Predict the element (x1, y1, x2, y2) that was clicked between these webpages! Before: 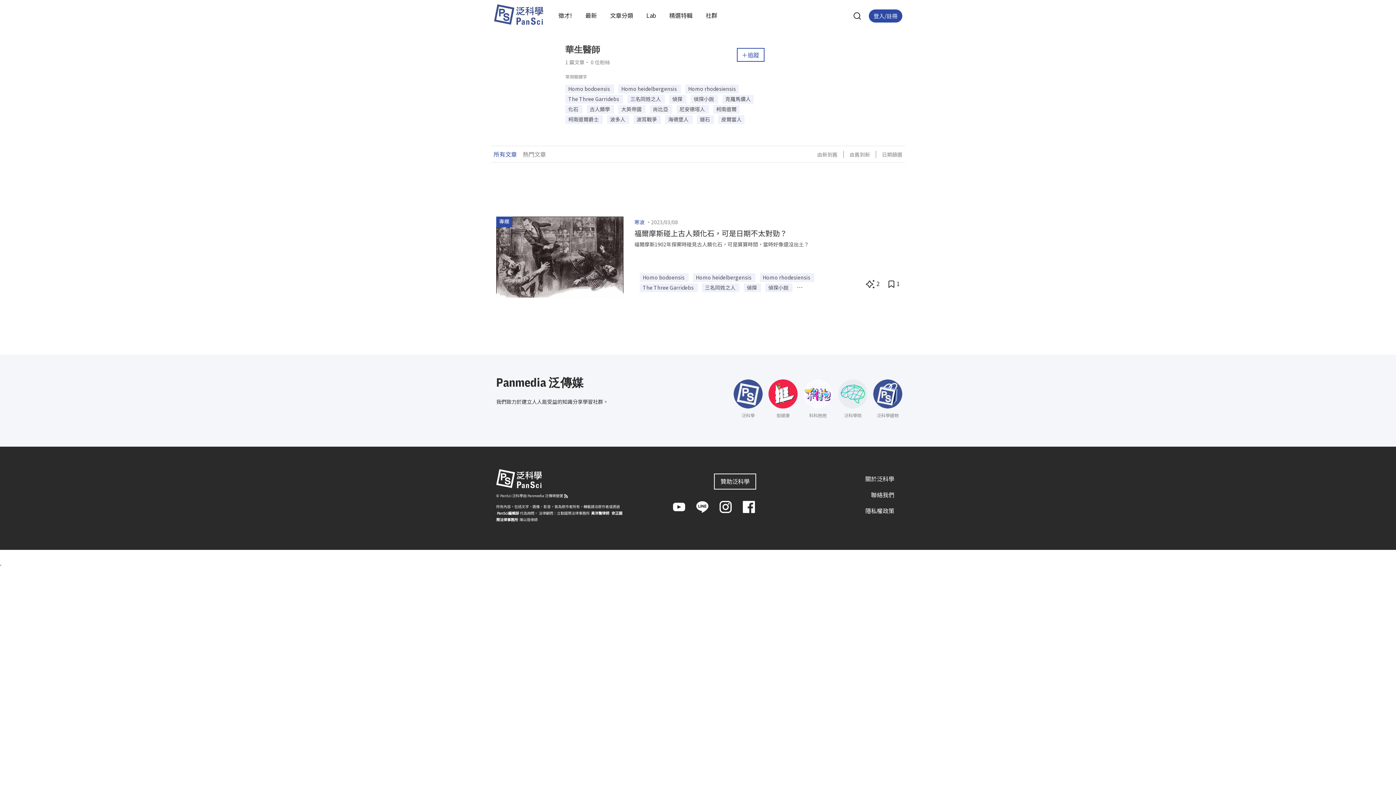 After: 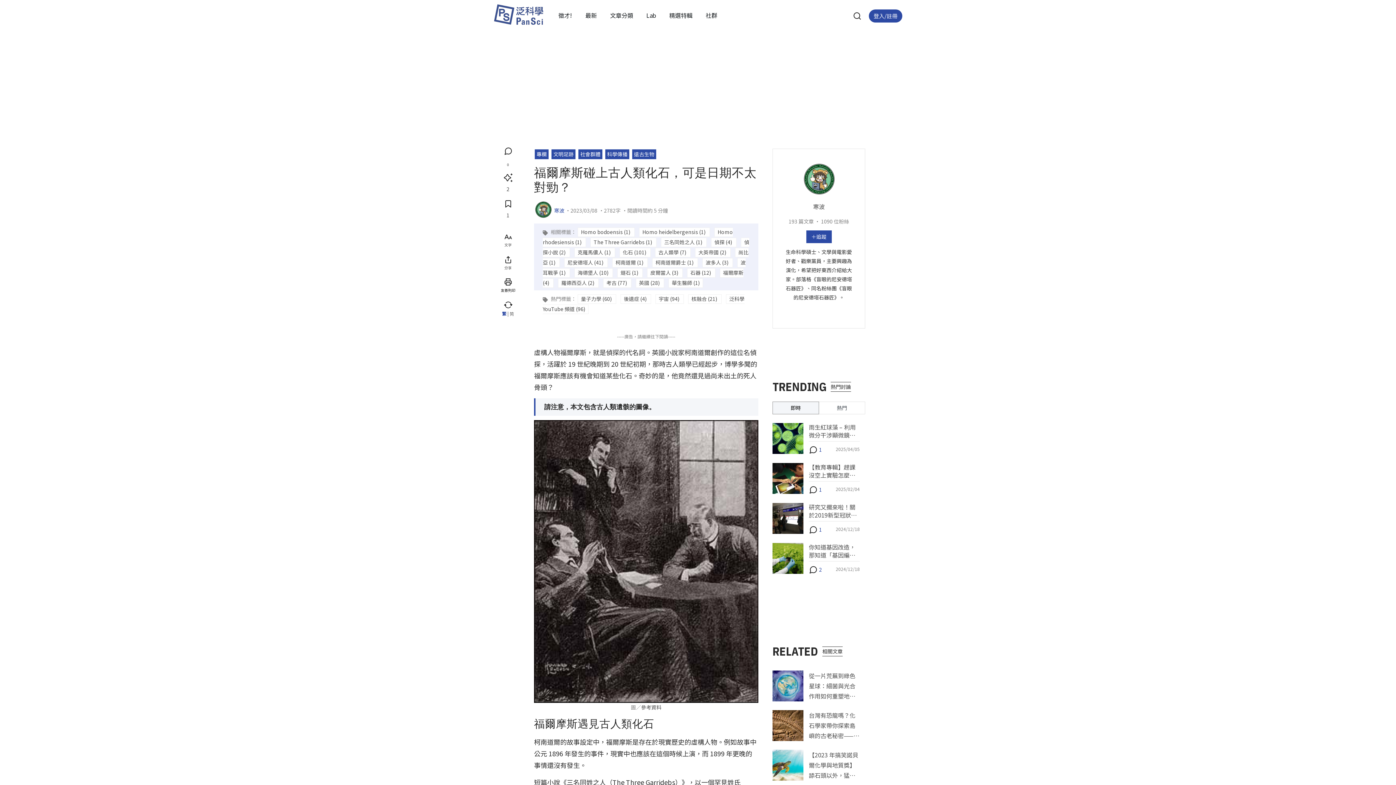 Action: bbox: (634, 228, 787, 238) label: 福爾摩斯碰上古人類化石，可是日期不太對勁？